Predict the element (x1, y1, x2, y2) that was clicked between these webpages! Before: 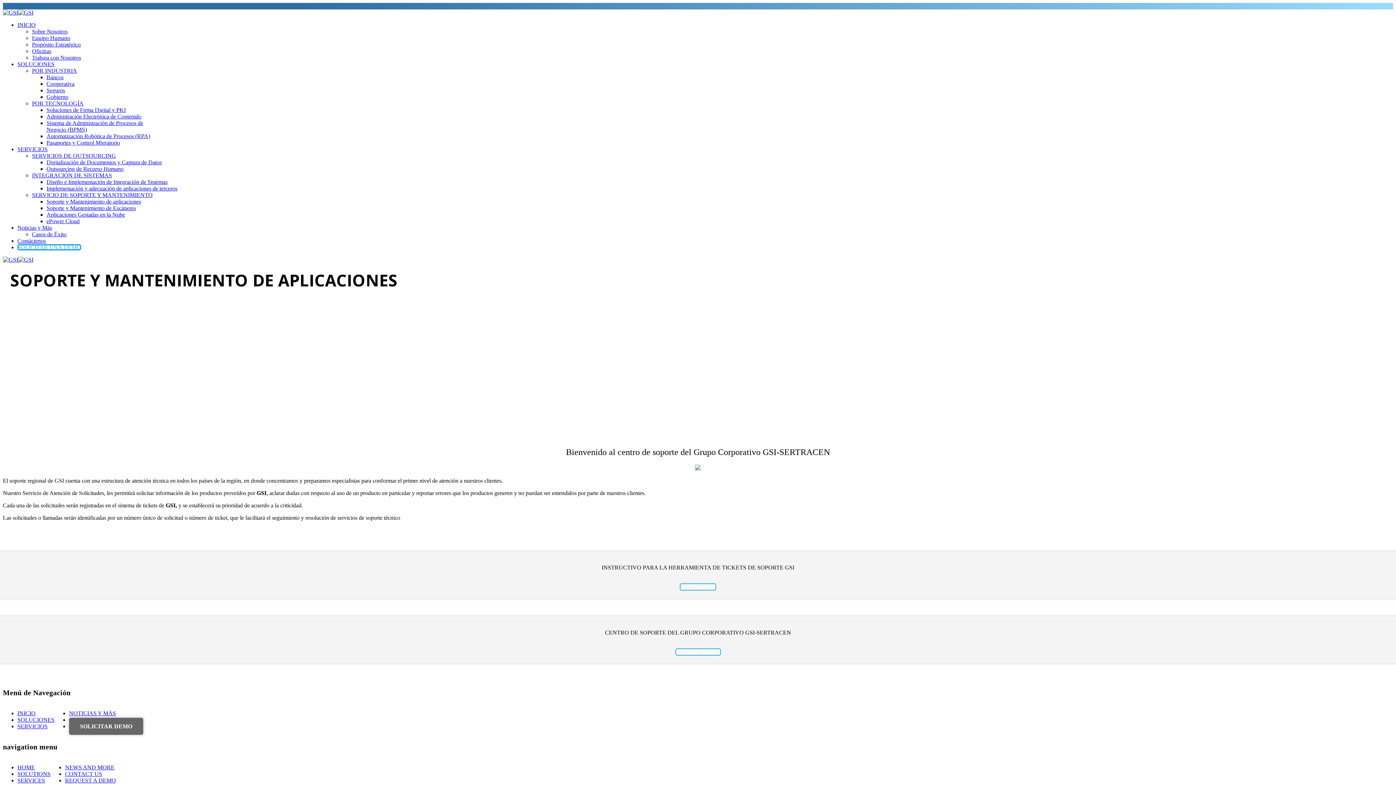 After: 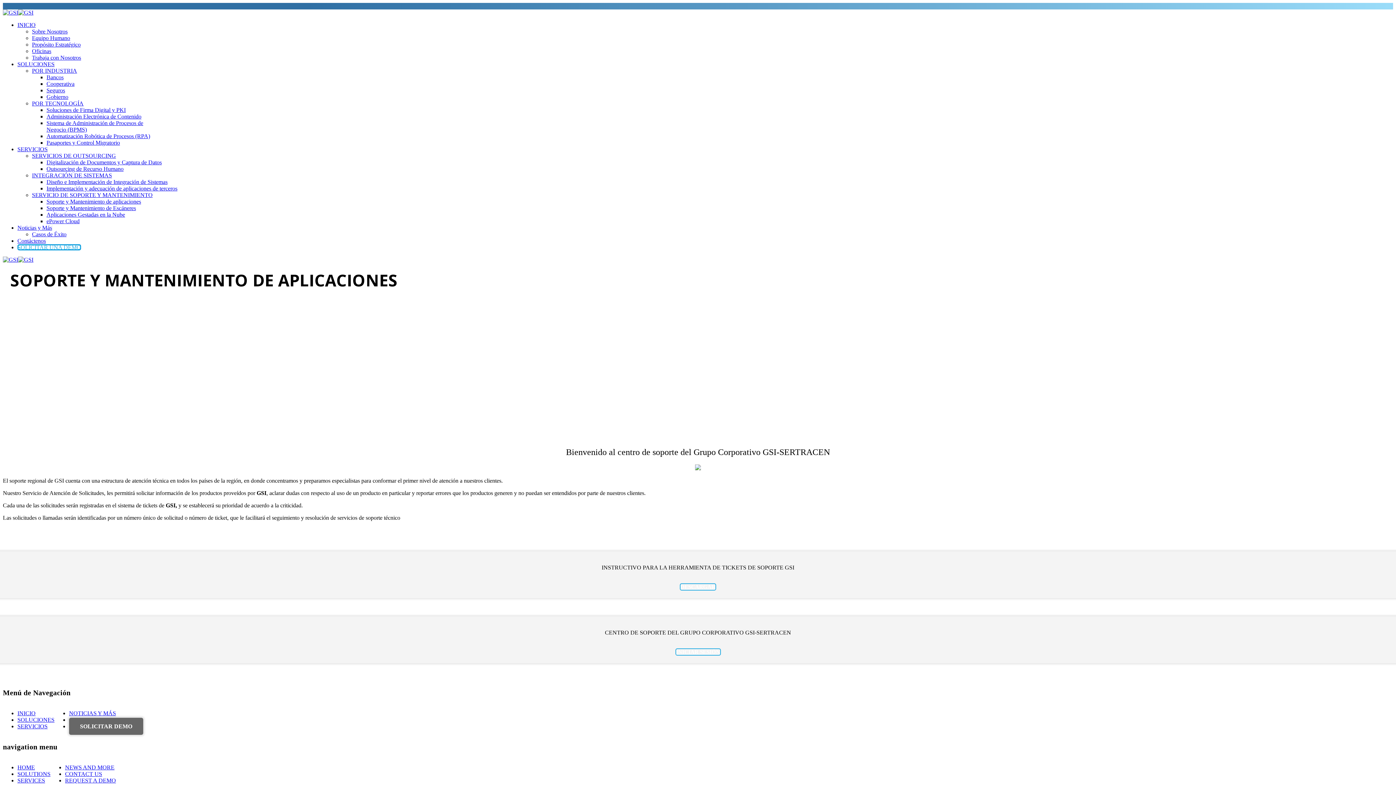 Action: bbox: (32, 67, 77, 73) label: POR INDUSTRIA